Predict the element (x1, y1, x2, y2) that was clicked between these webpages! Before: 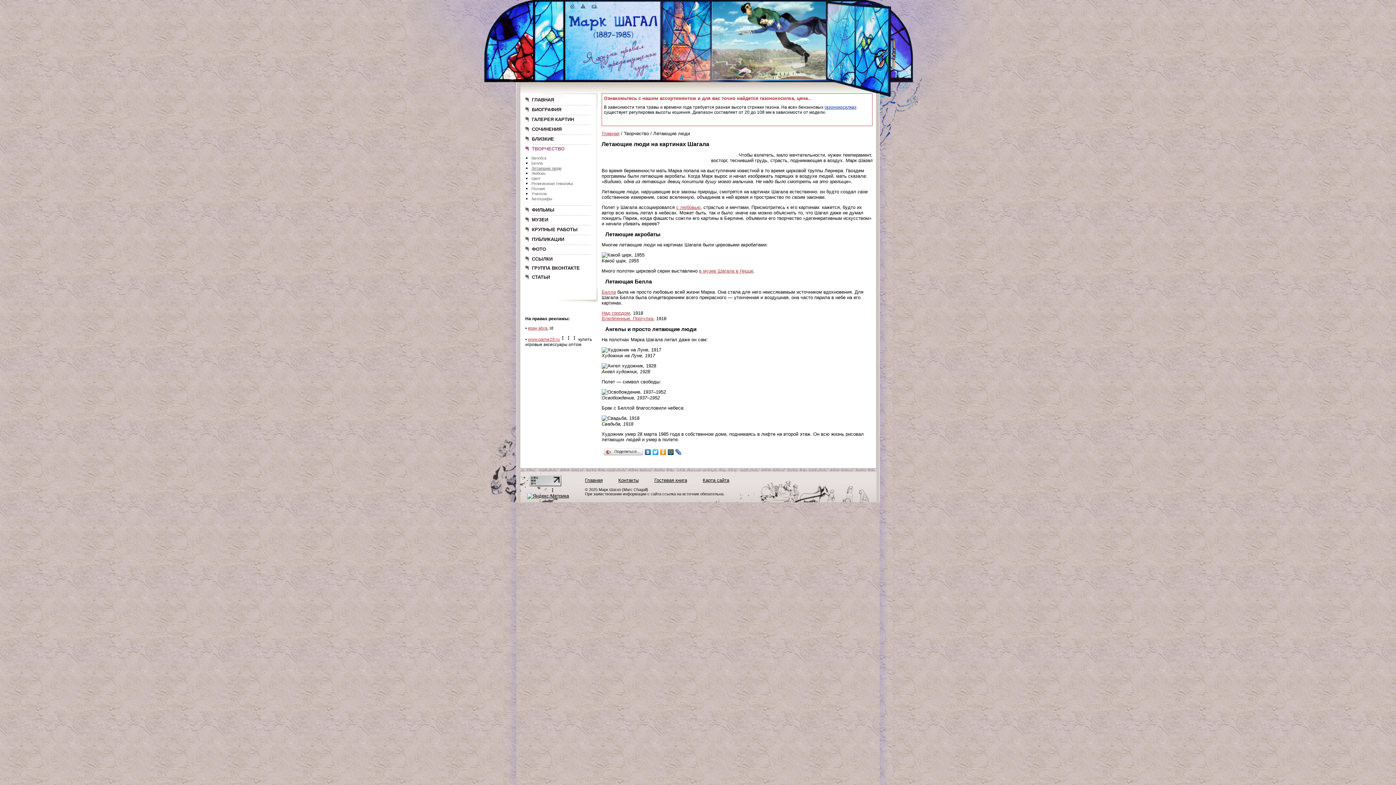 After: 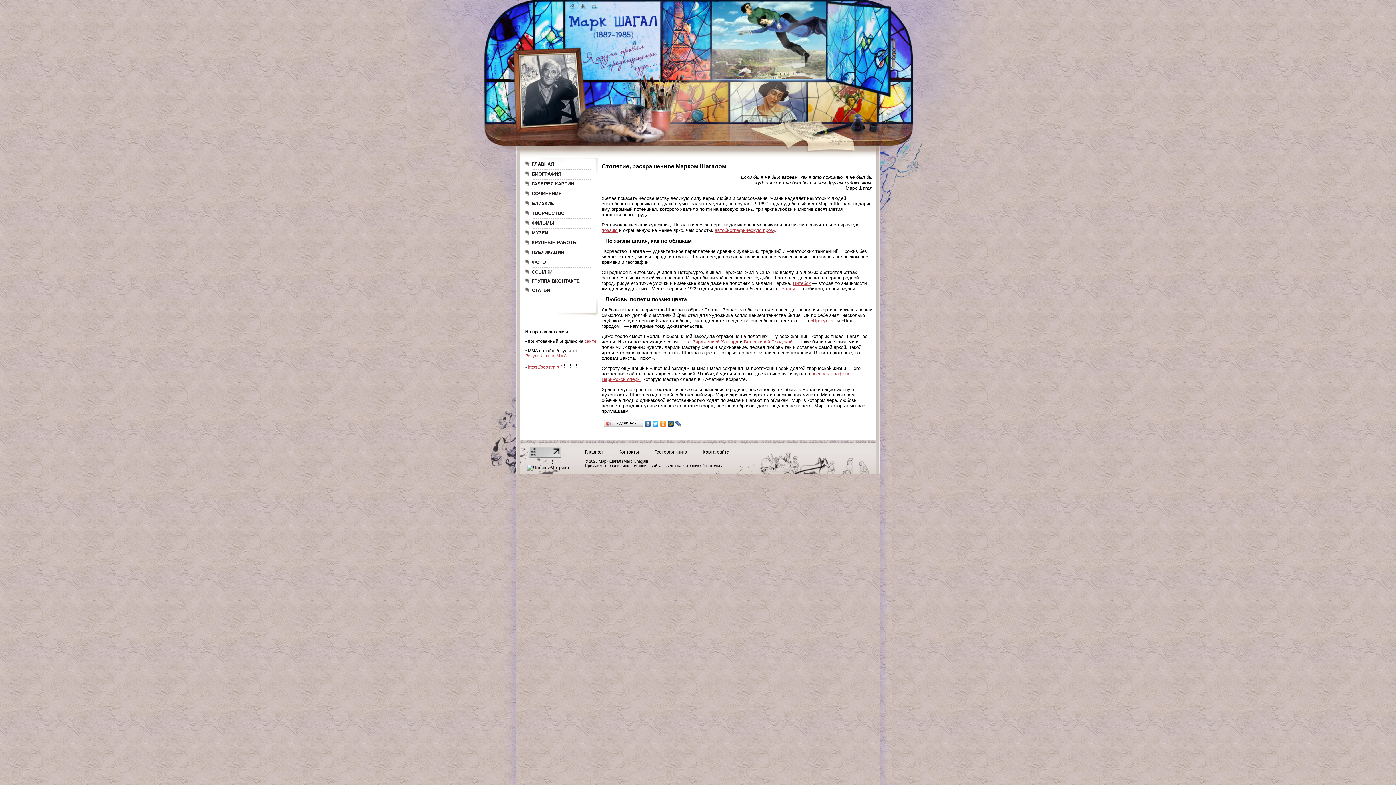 Action: bbox: (569, 5, 575, 10)